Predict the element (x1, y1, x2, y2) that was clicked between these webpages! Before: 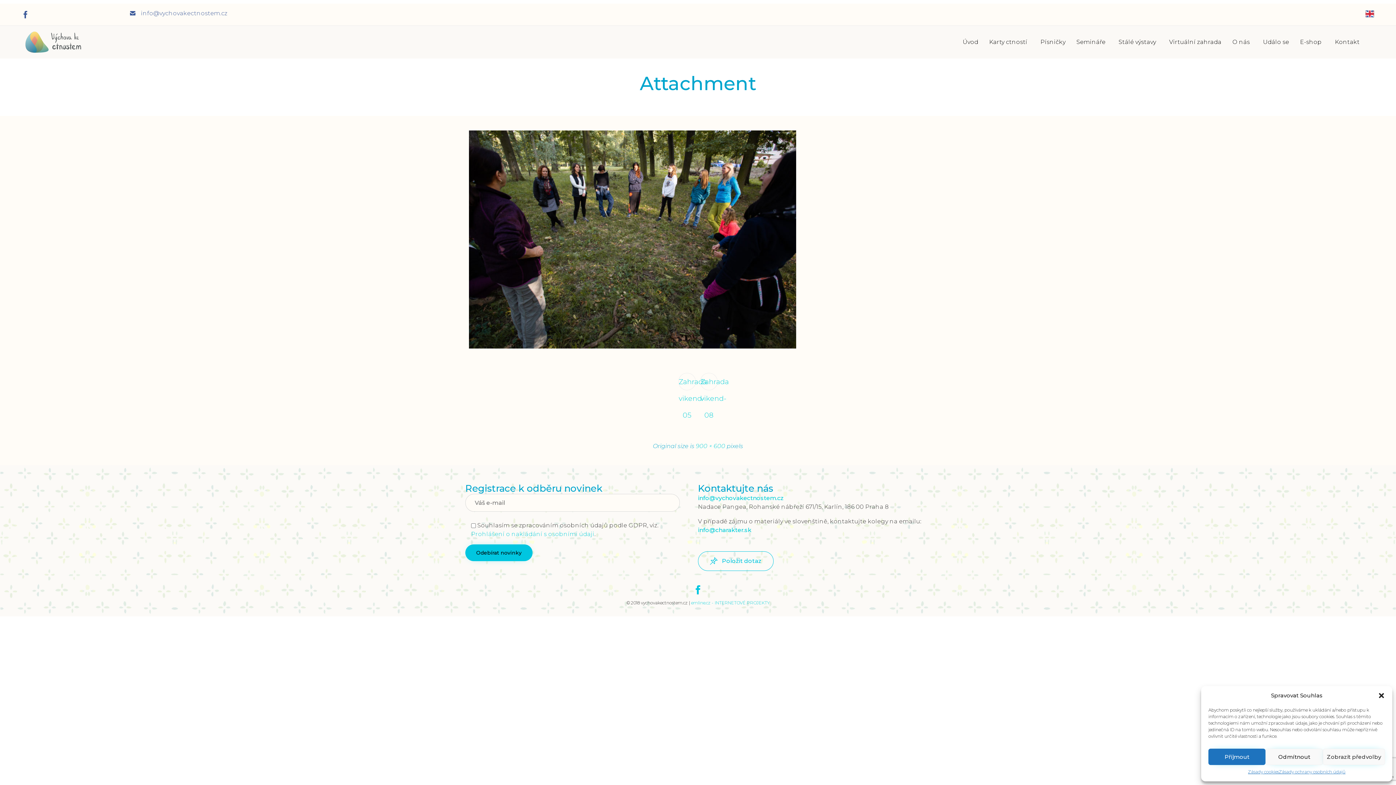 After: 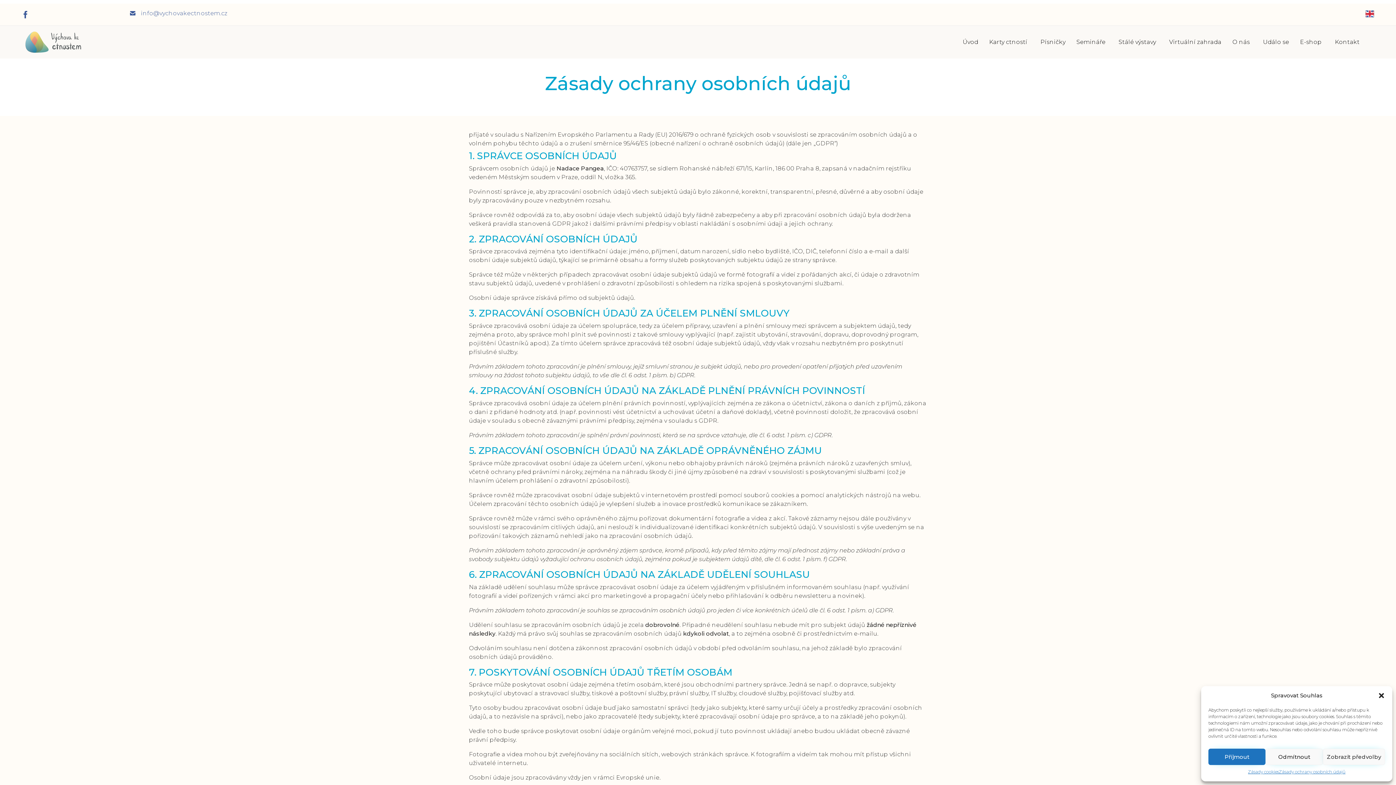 Action: label: Zásady ochrany osobních údajů bbox: (1279, 769, 1345, 776)